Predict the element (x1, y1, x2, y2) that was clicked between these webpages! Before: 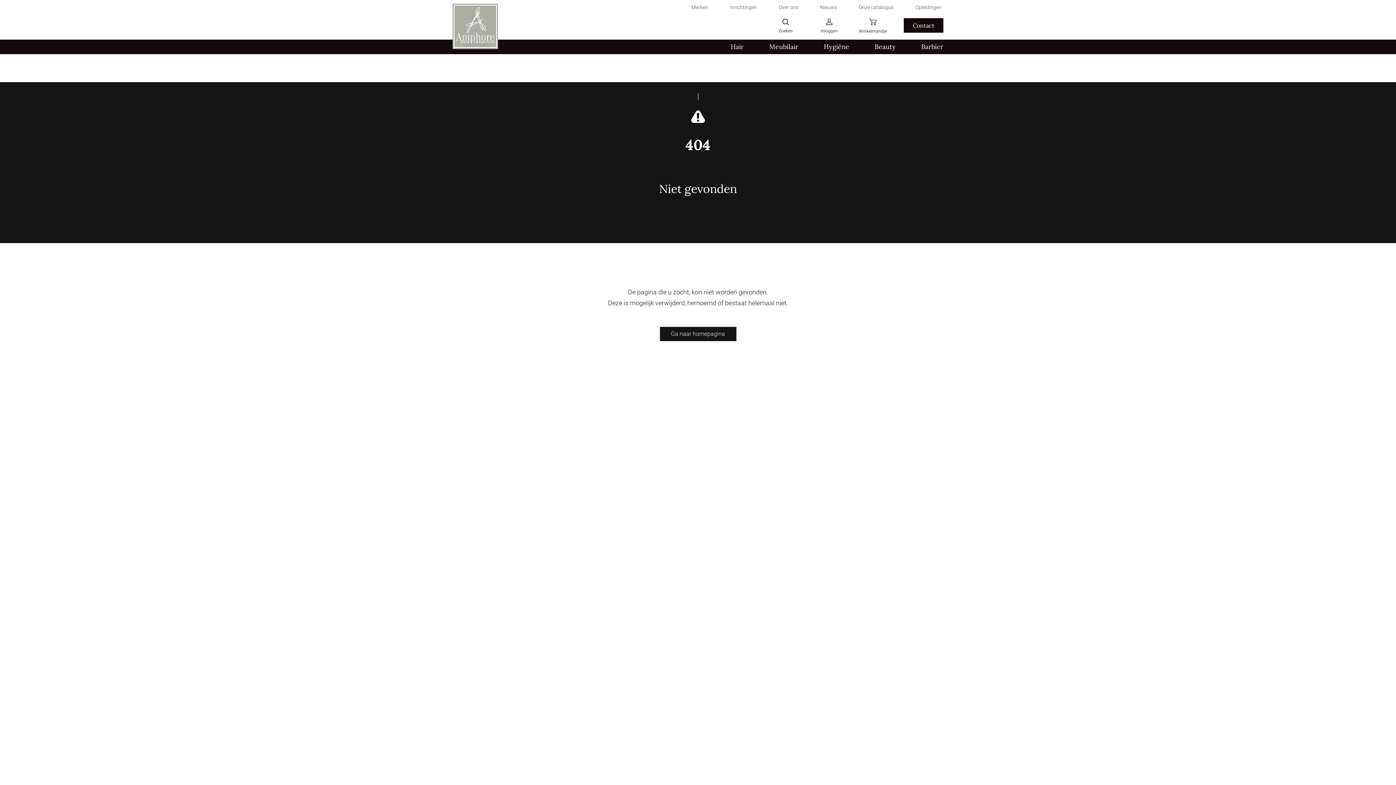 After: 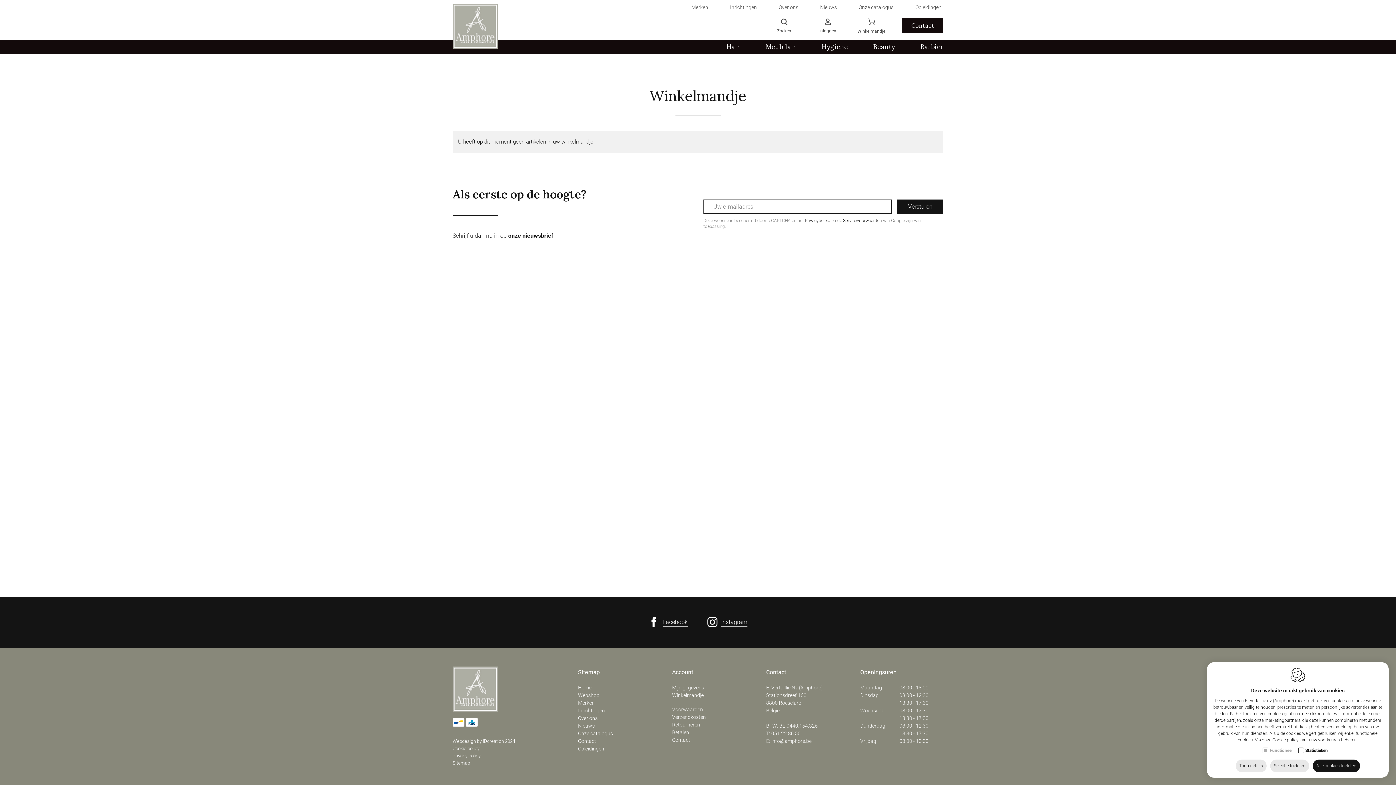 Action: label: Winkelmandje bbox: (851, 14, 894, 36)